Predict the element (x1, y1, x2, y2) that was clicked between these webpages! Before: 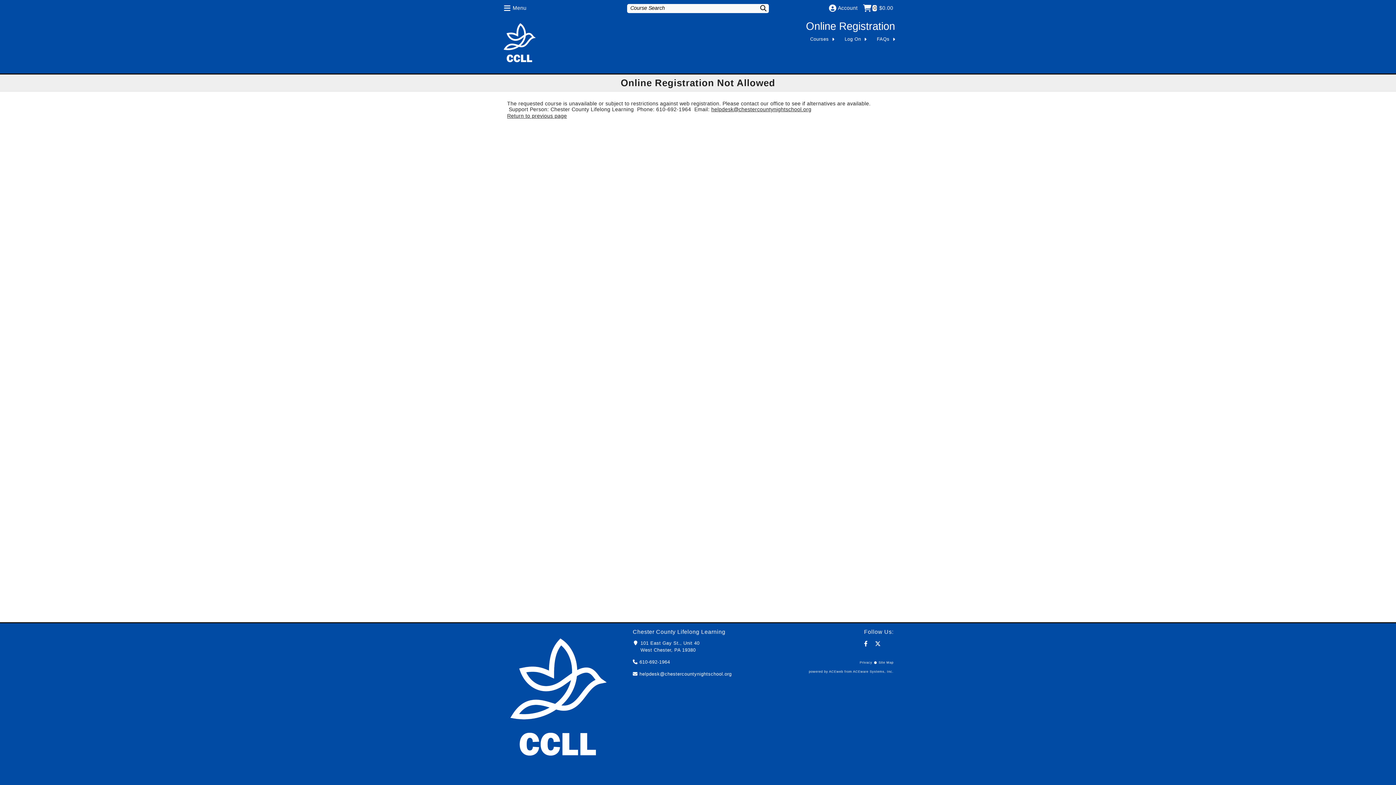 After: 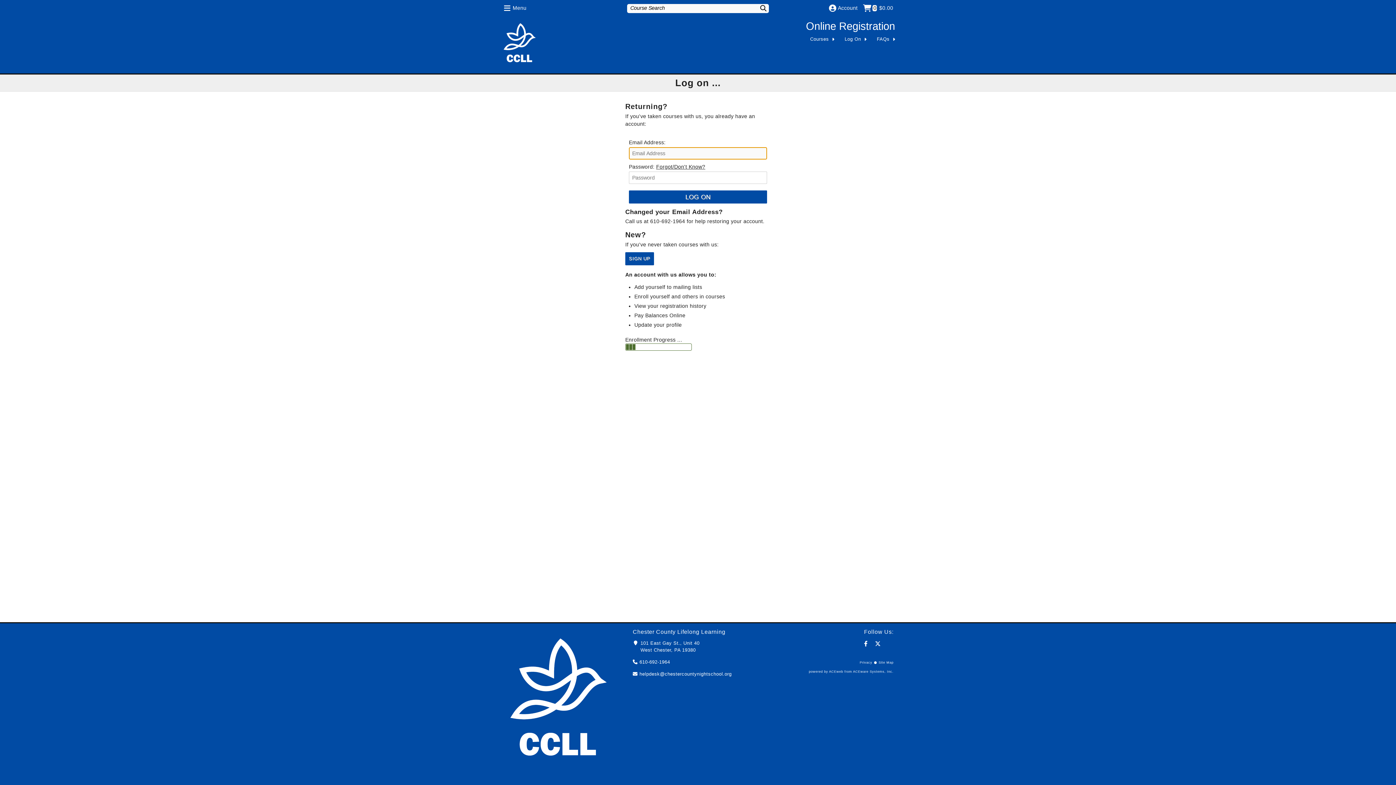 Action: label: Log On bbox: (844, 36, 861, 41)